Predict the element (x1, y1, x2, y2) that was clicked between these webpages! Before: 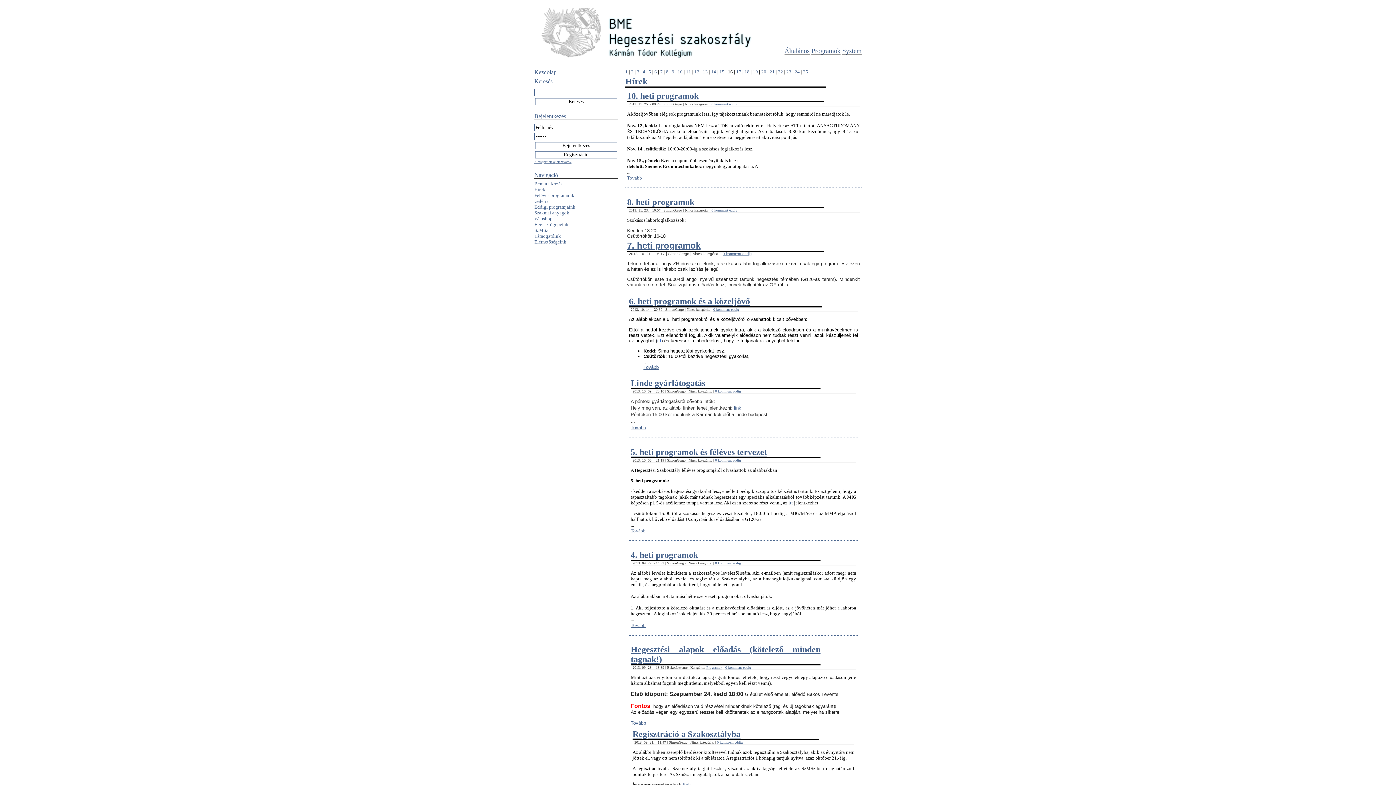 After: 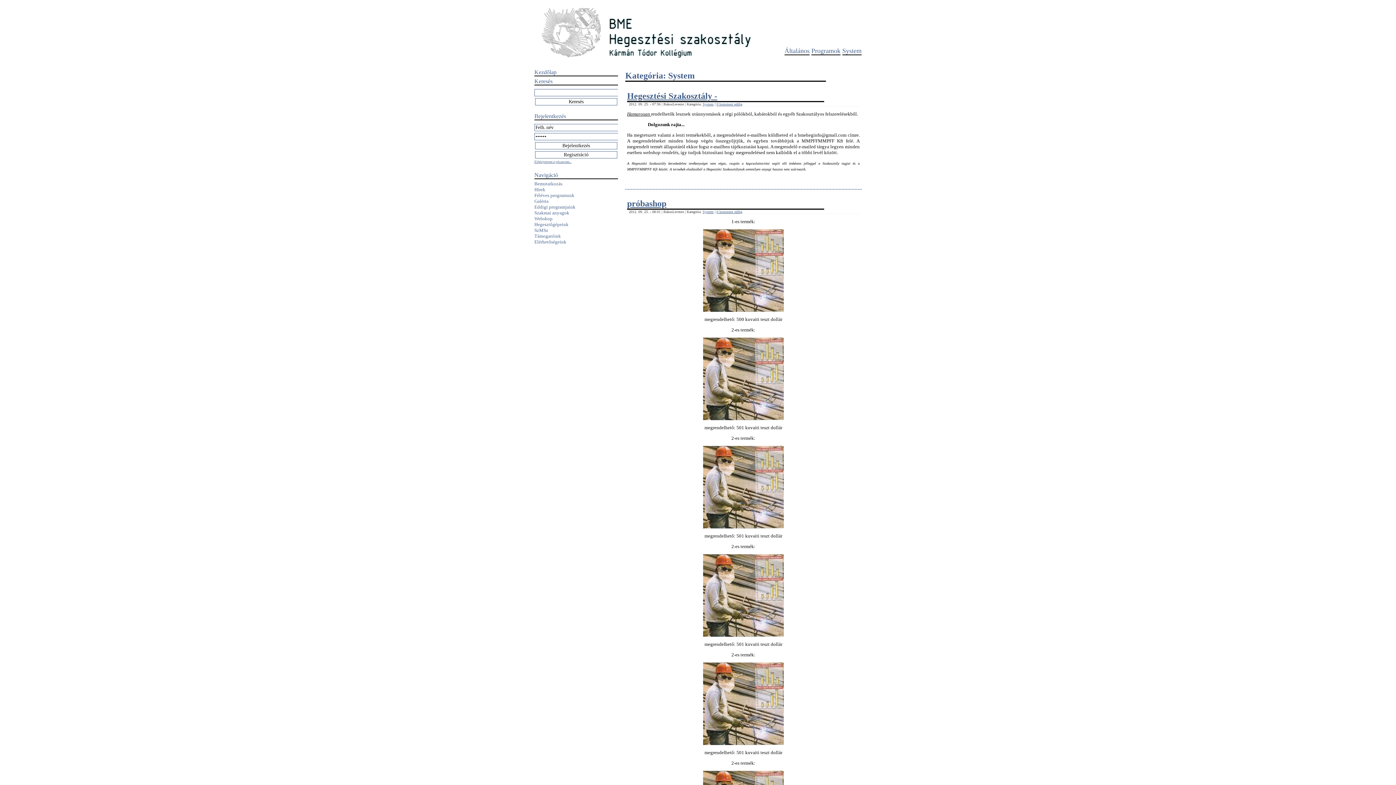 Action: bbox: (842, 47, 861, 55) label: System